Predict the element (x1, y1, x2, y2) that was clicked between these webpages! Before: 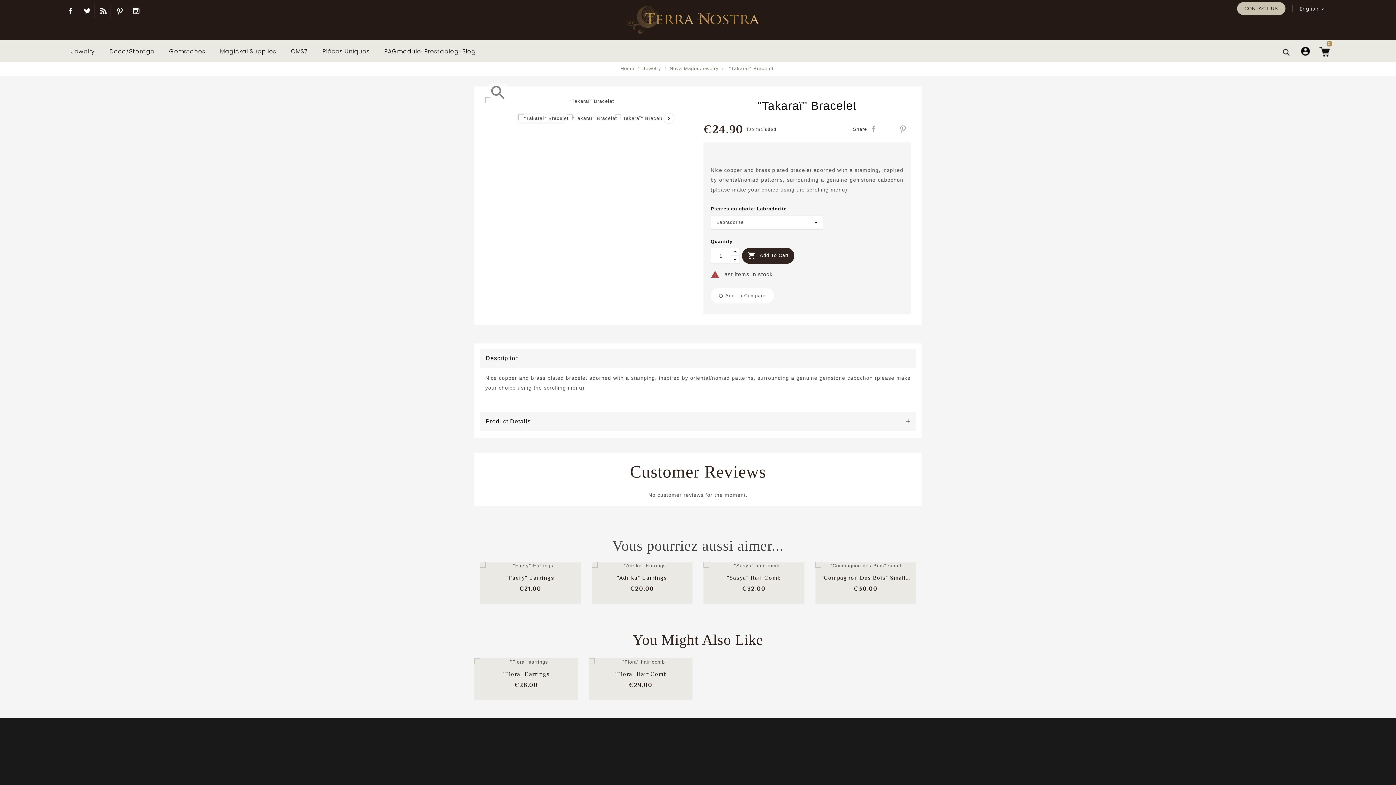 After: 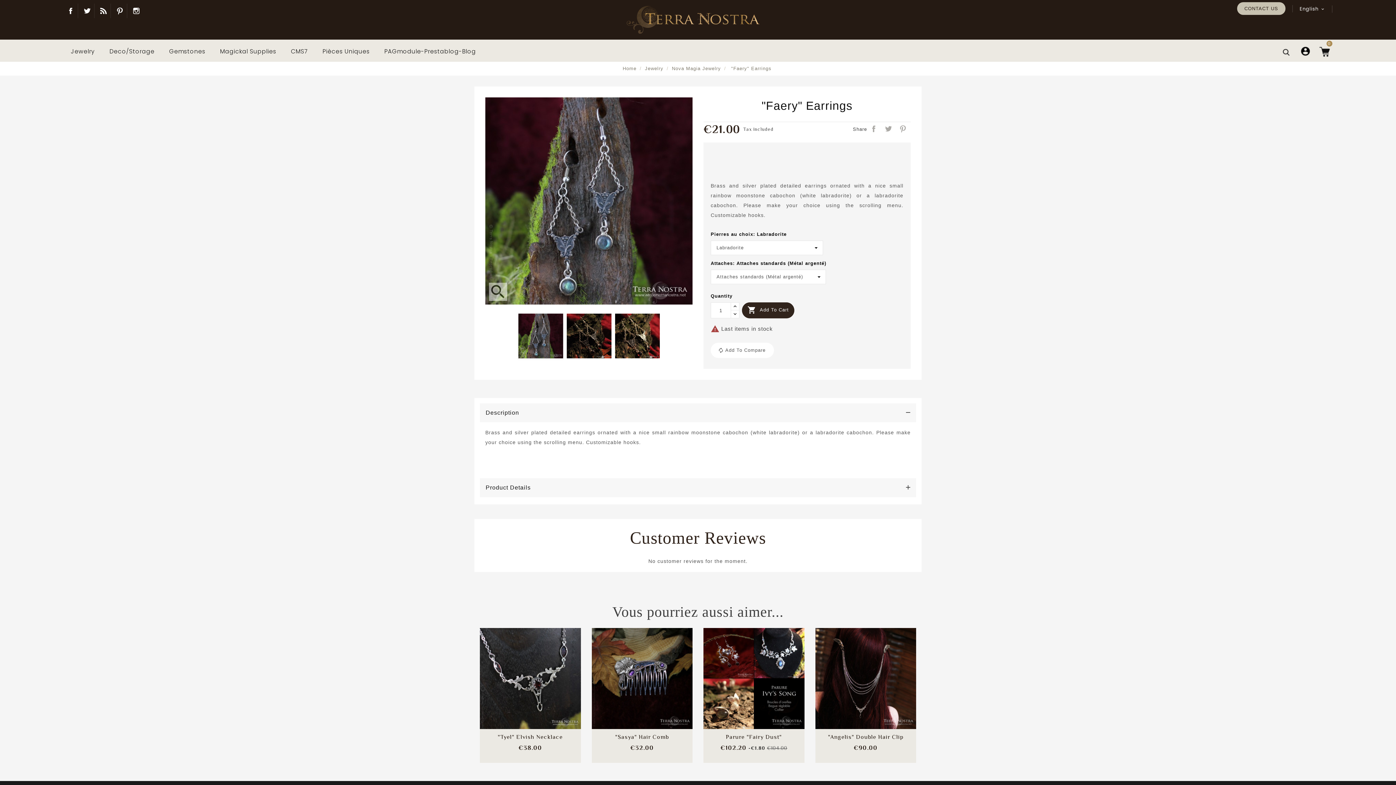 Action: label: "Faery" Earrings bbox: (506, 574, 554, 581)